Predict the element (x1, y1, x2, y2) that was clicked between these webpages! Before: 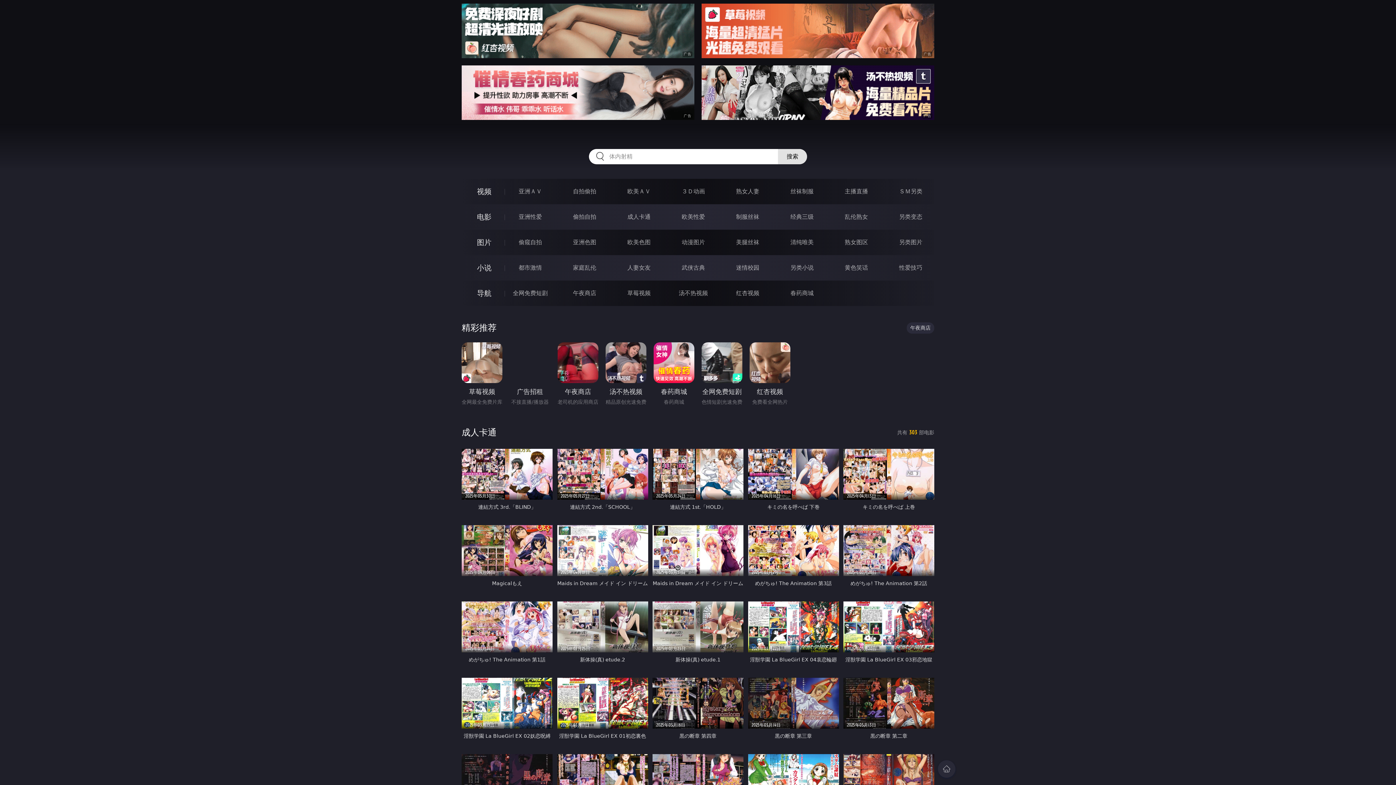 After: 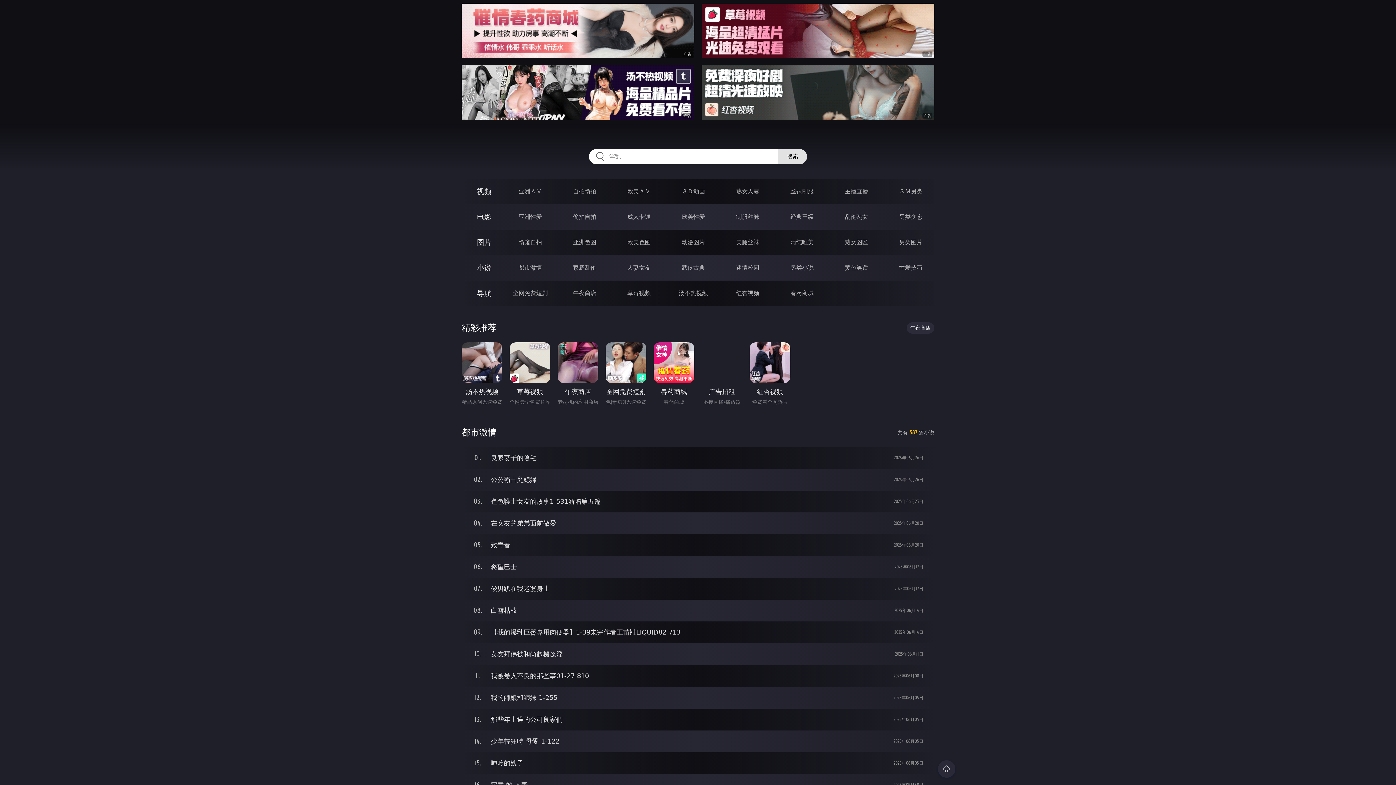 Action: bbox: (518, 264, 542, 271) label: 都市激情